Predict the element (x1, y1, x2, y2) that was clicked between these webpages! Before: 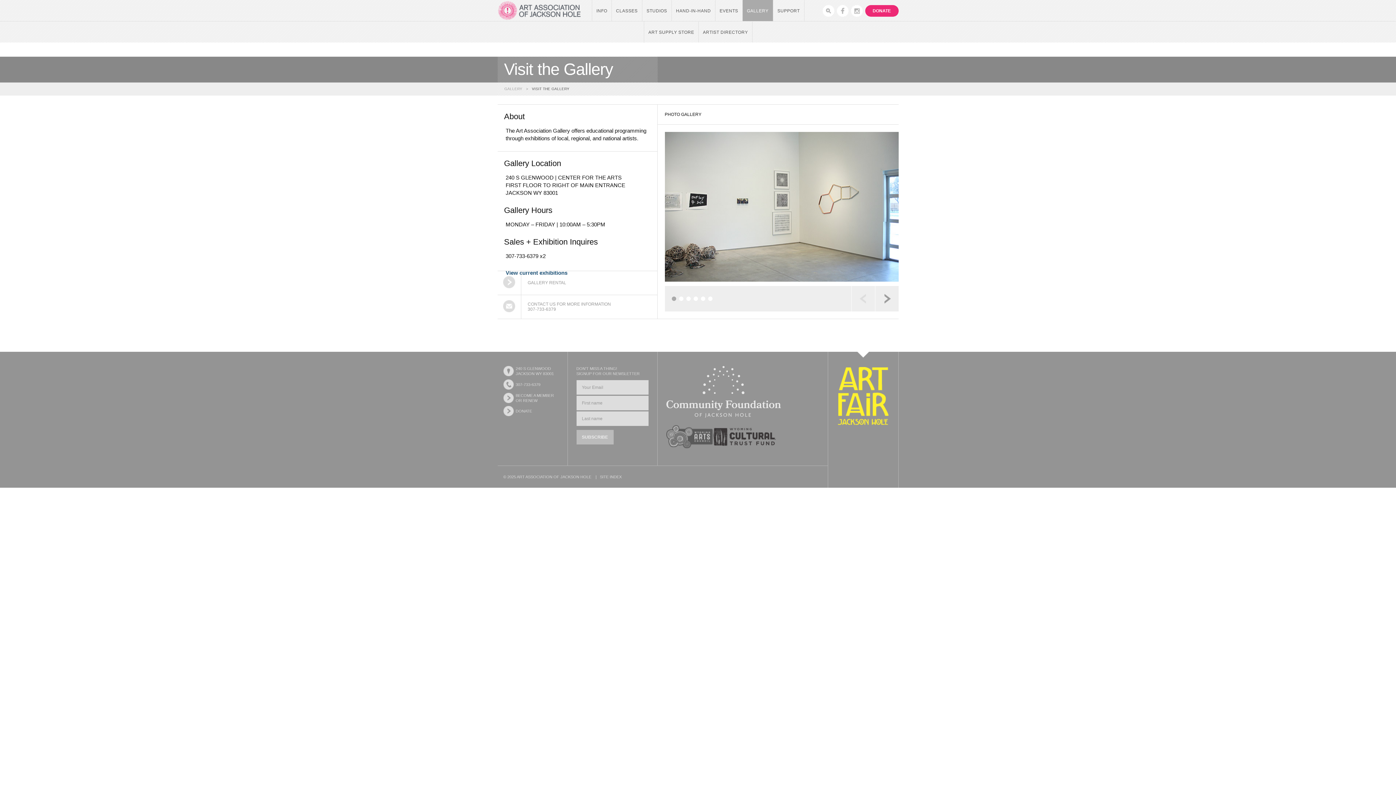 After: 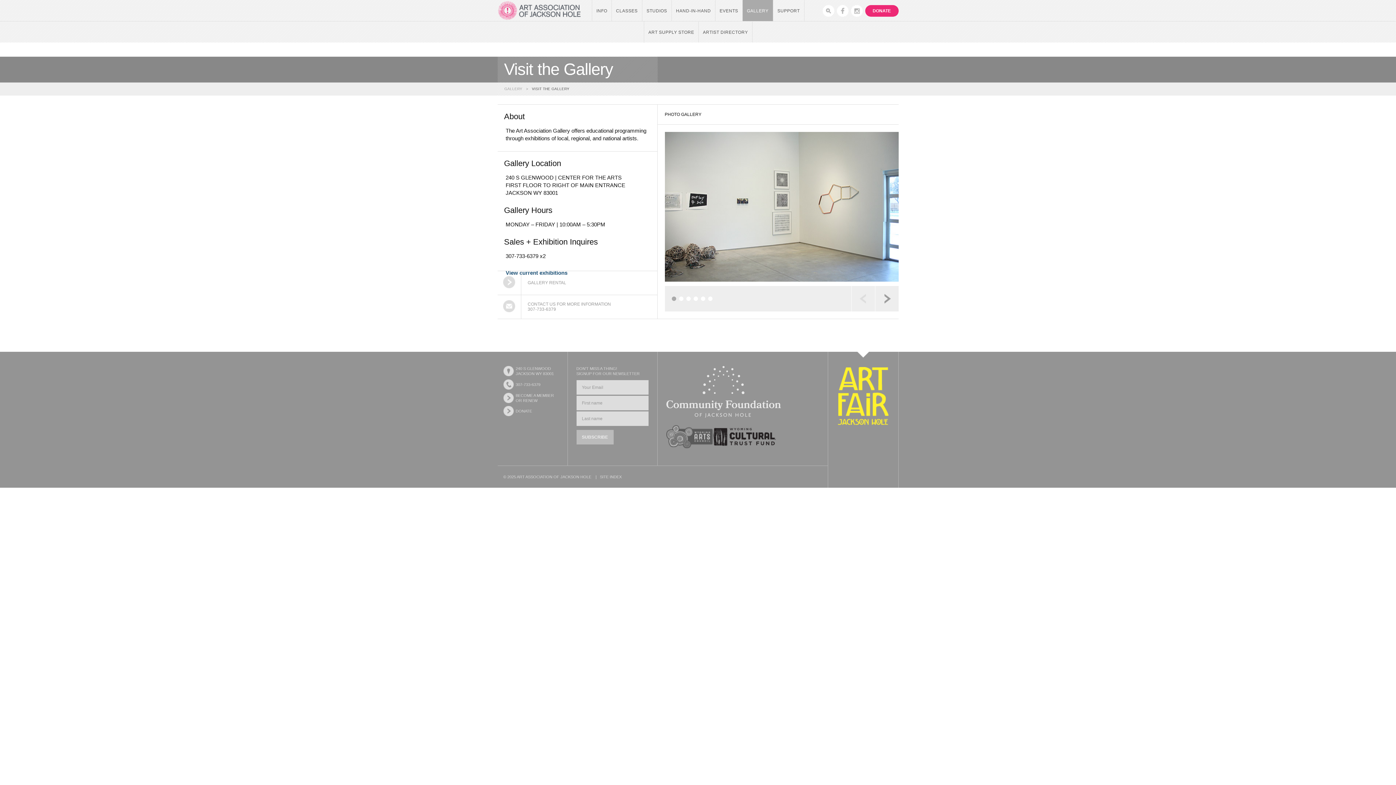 Action: bbox: (713, 427, 796, 453)